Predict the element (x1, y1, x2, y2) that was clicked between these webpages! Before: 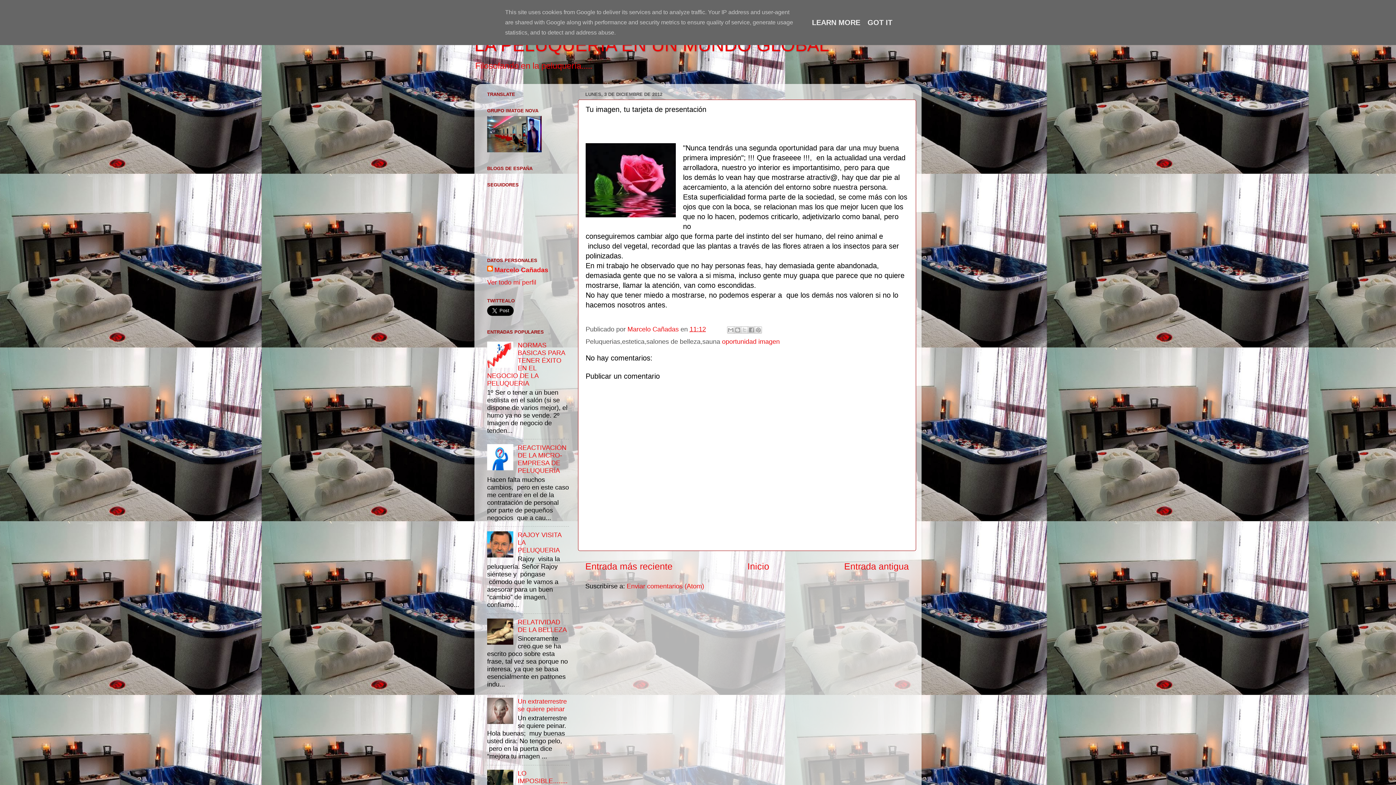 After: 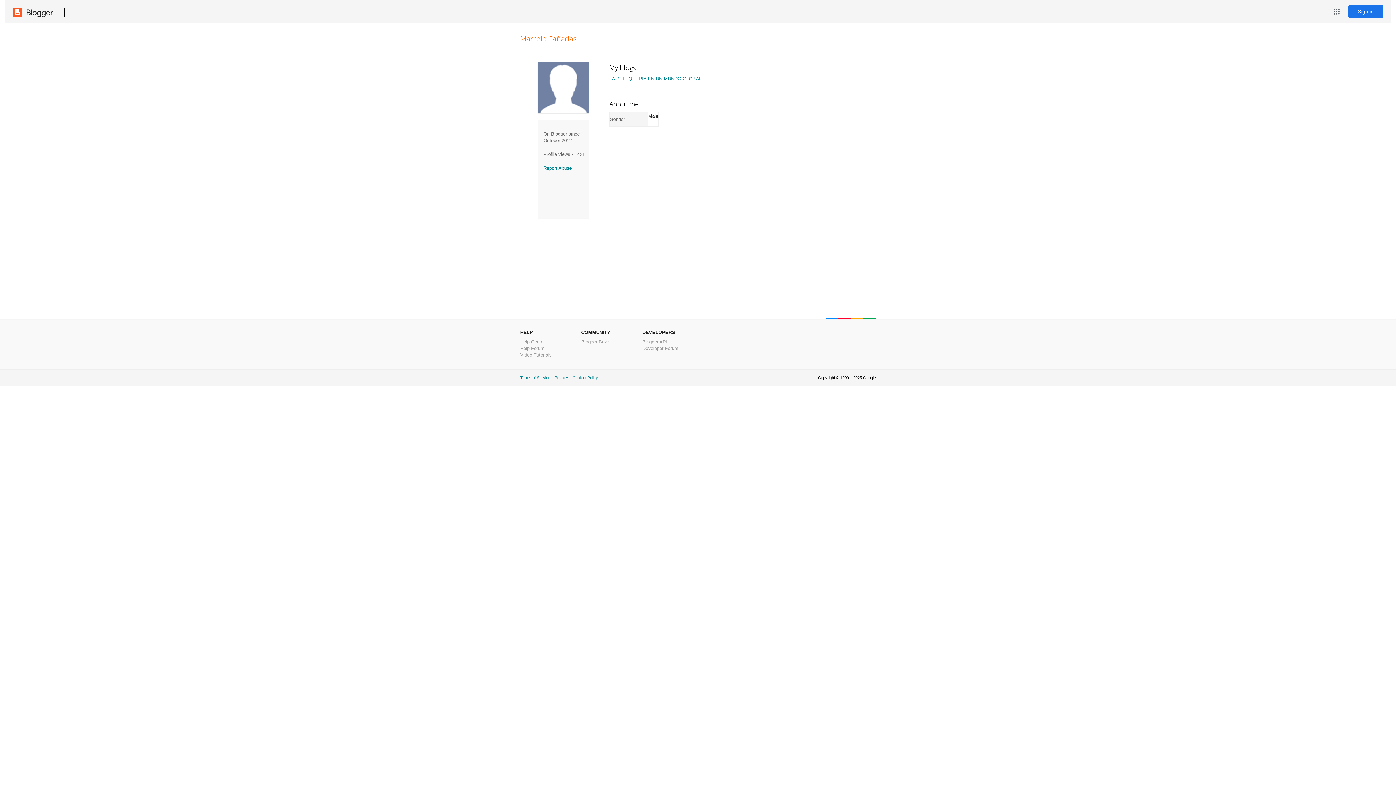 Action: bbox: (487, 265, 548, 274) label: Marcelo Cañadas